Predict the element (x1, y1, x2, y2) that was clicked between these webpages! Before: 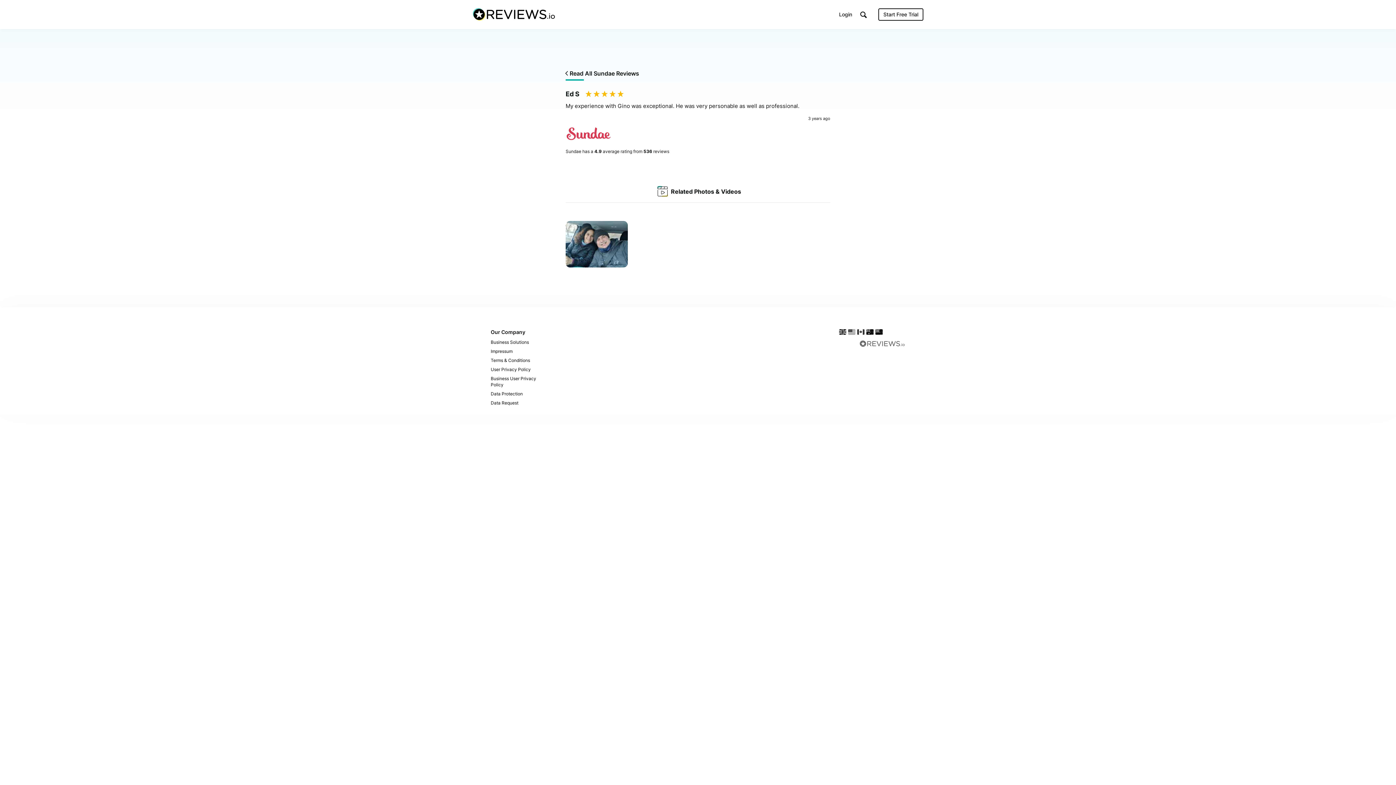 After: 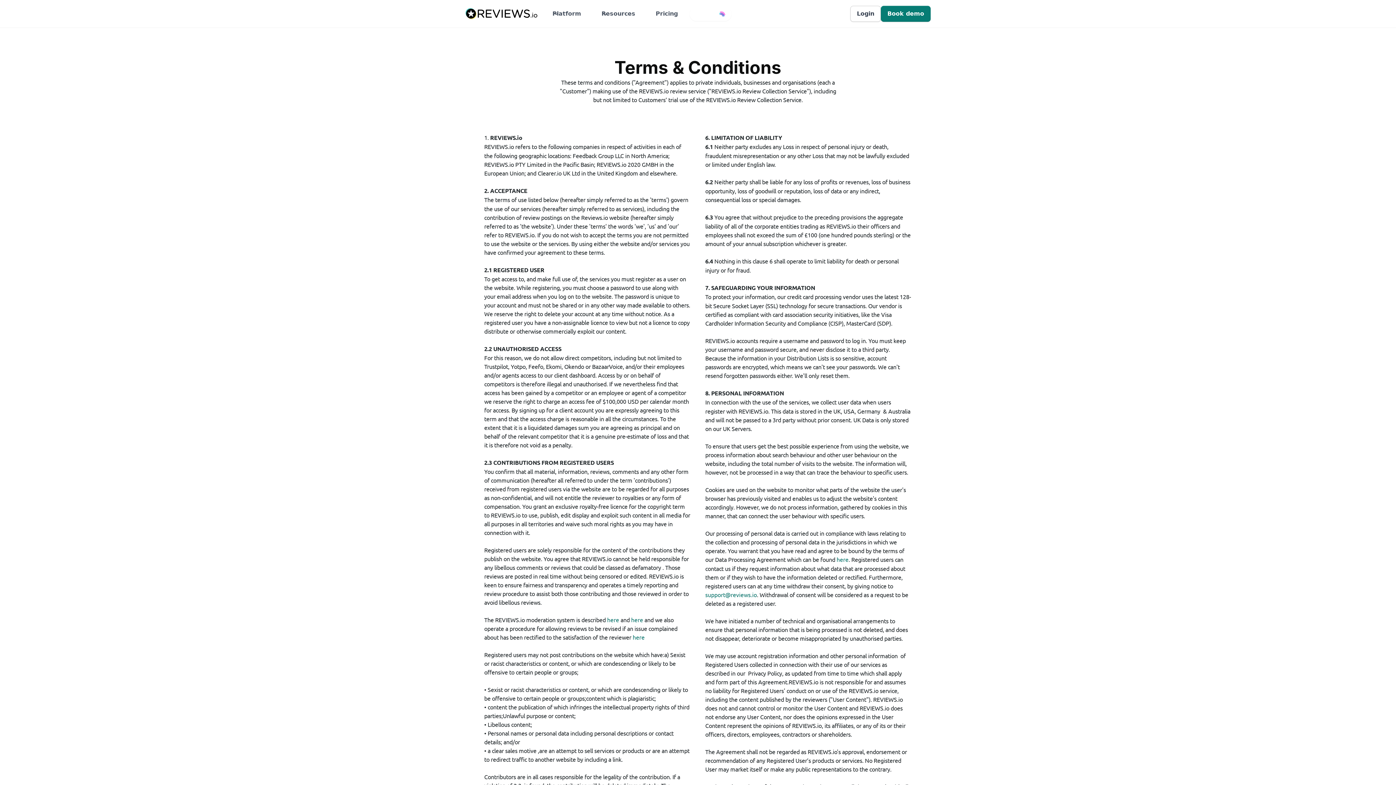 Action: bbox: (490, 356, 556, 365) label: Terms & Conditions